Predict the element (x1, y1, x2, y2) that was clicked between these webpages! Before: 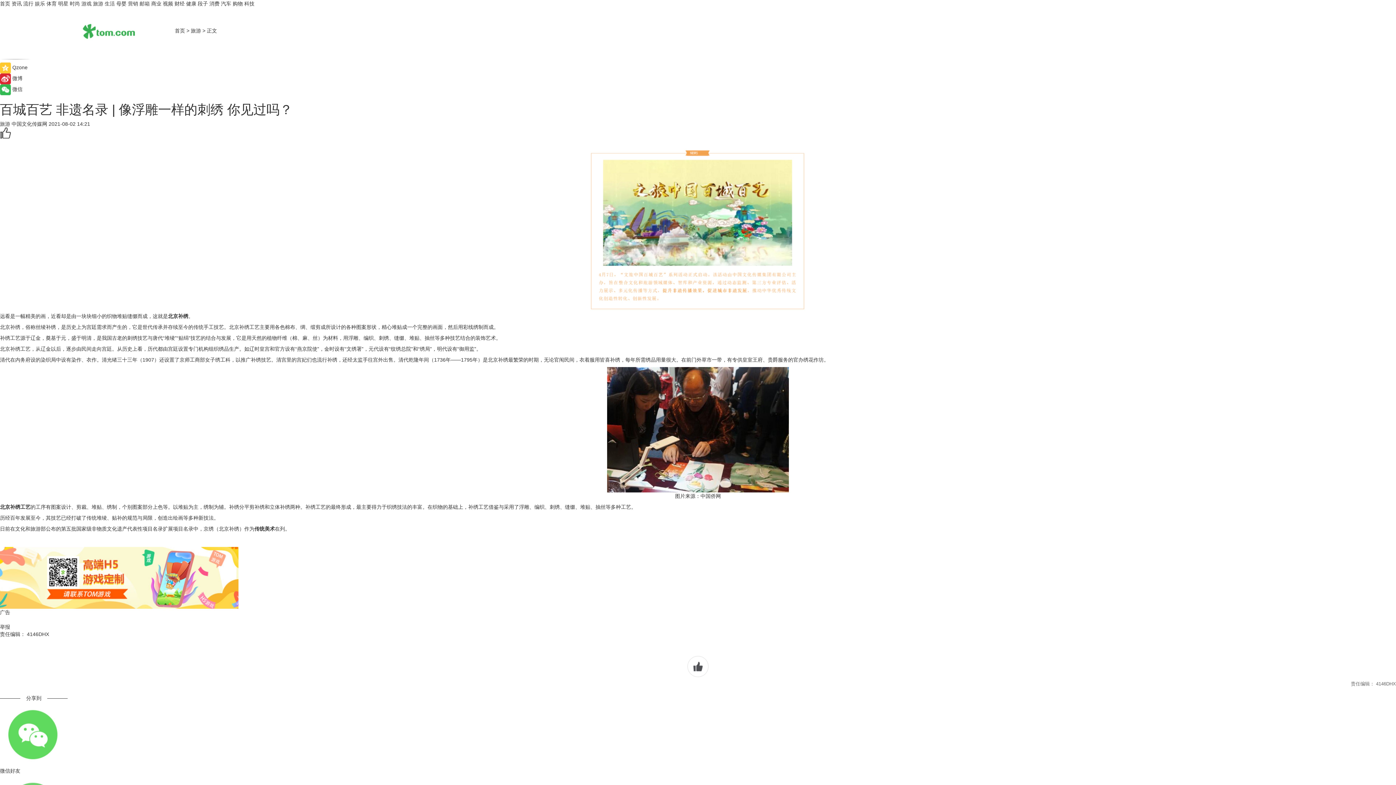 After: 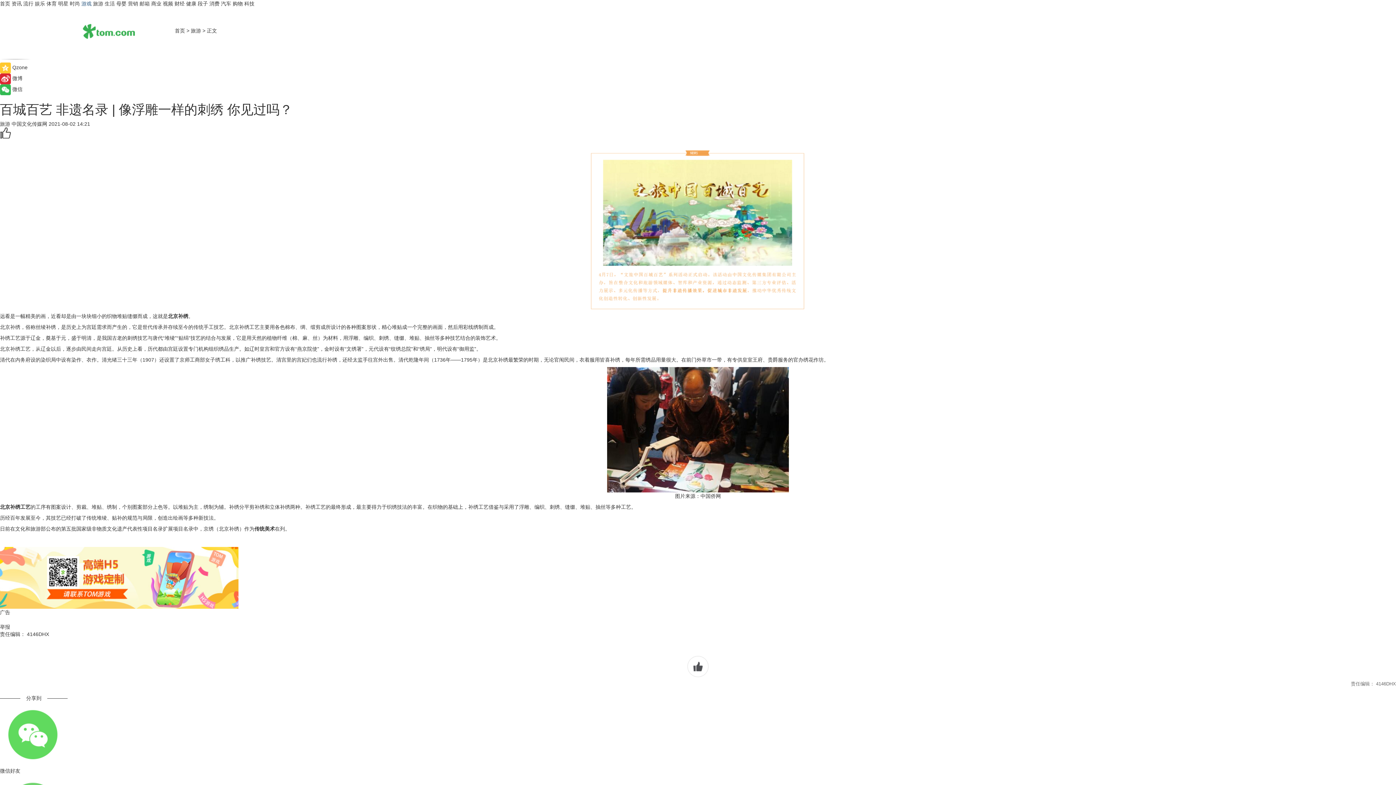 Action: label: 游戏 bbox: (81, 0, 91, 6)